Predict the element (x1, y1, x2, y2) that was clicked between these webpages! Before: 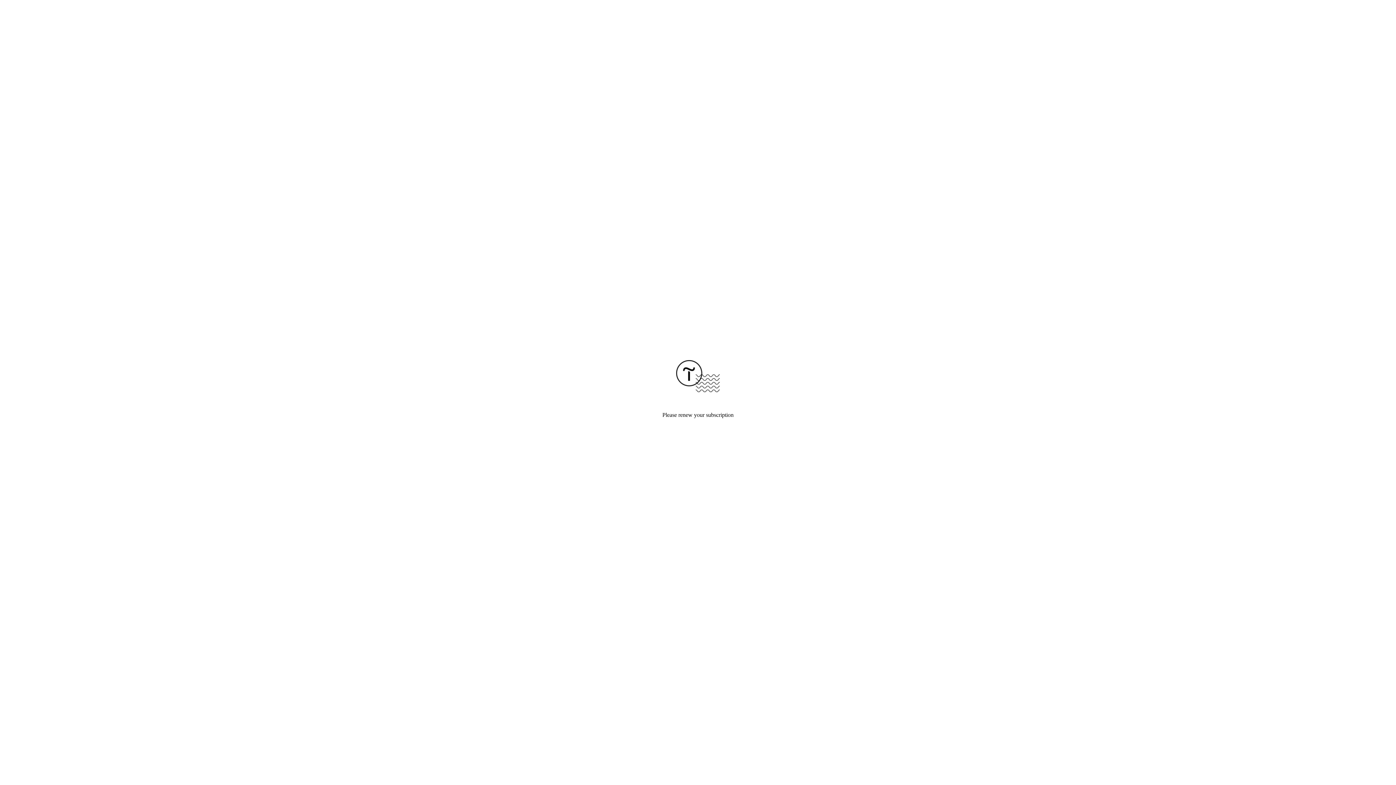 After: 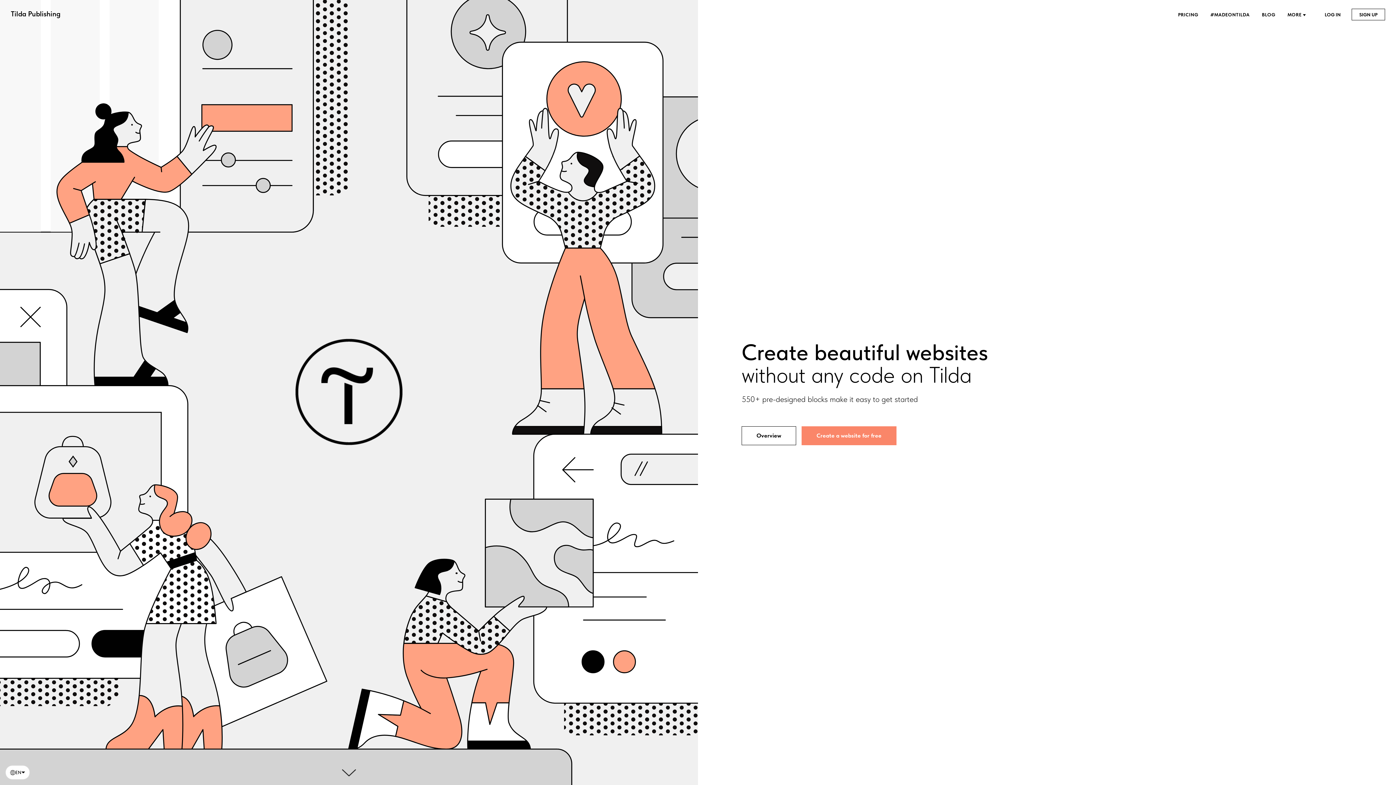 Action: bbox: (676, 387, 720, 393)